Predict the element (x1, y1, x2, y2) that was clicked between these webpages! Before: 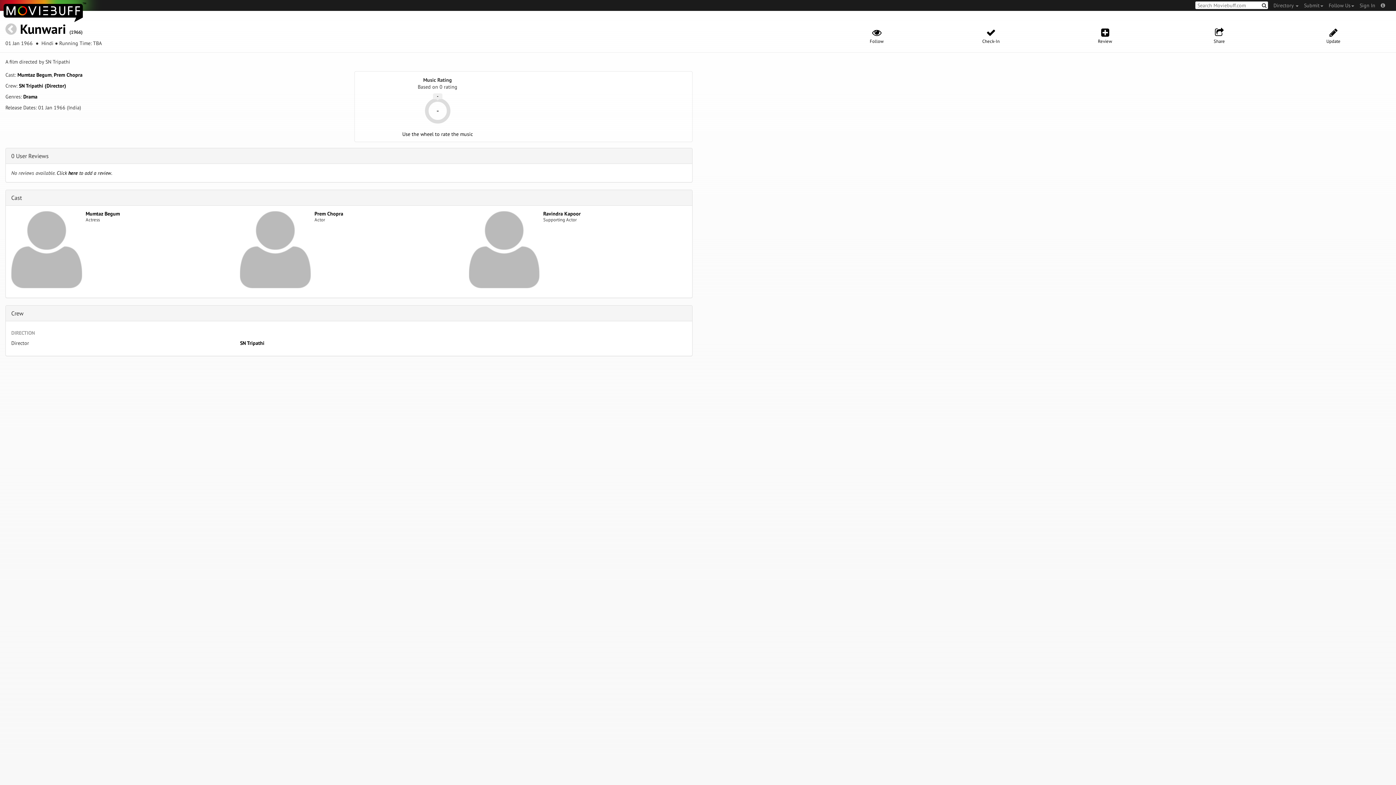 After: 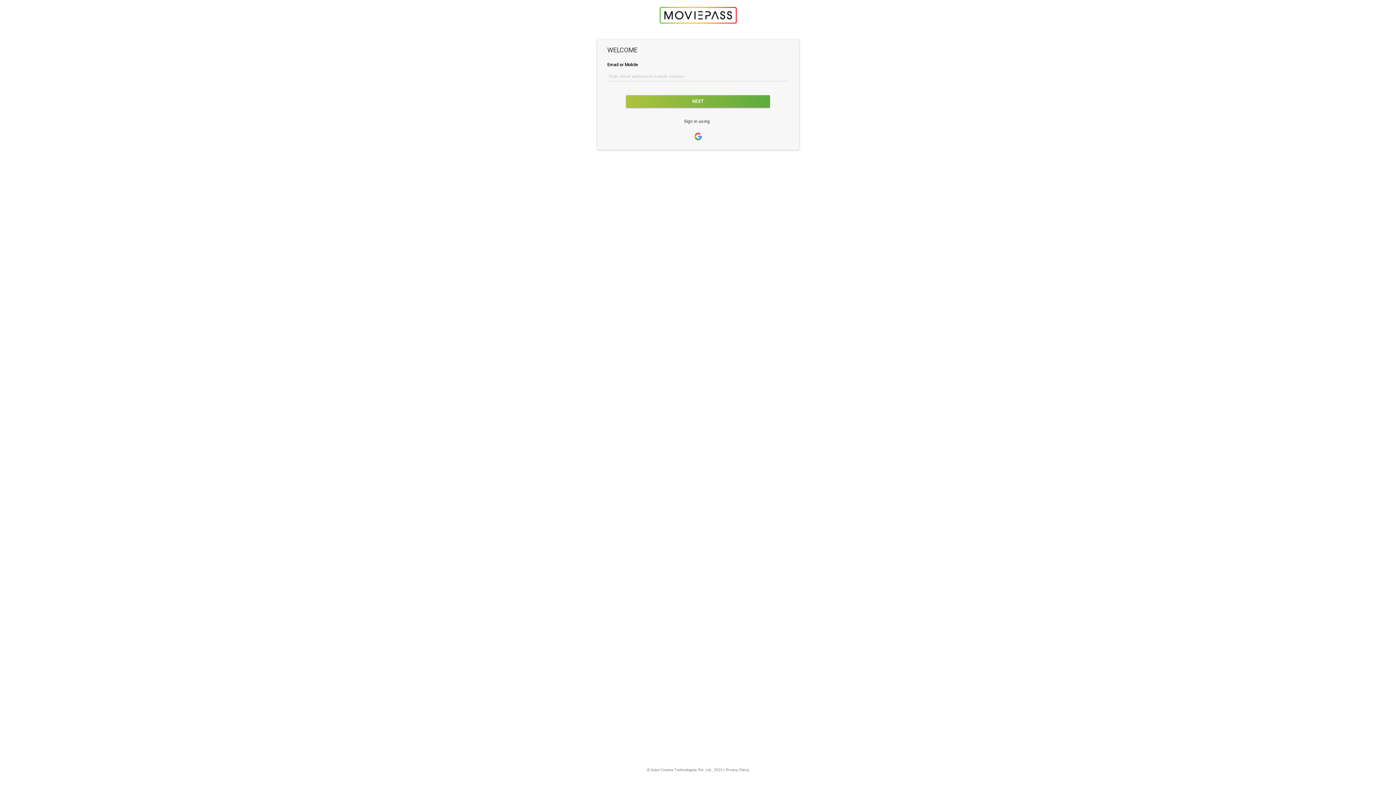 Action: label: Sign In bbox: (1354, 0, 1375, 10)